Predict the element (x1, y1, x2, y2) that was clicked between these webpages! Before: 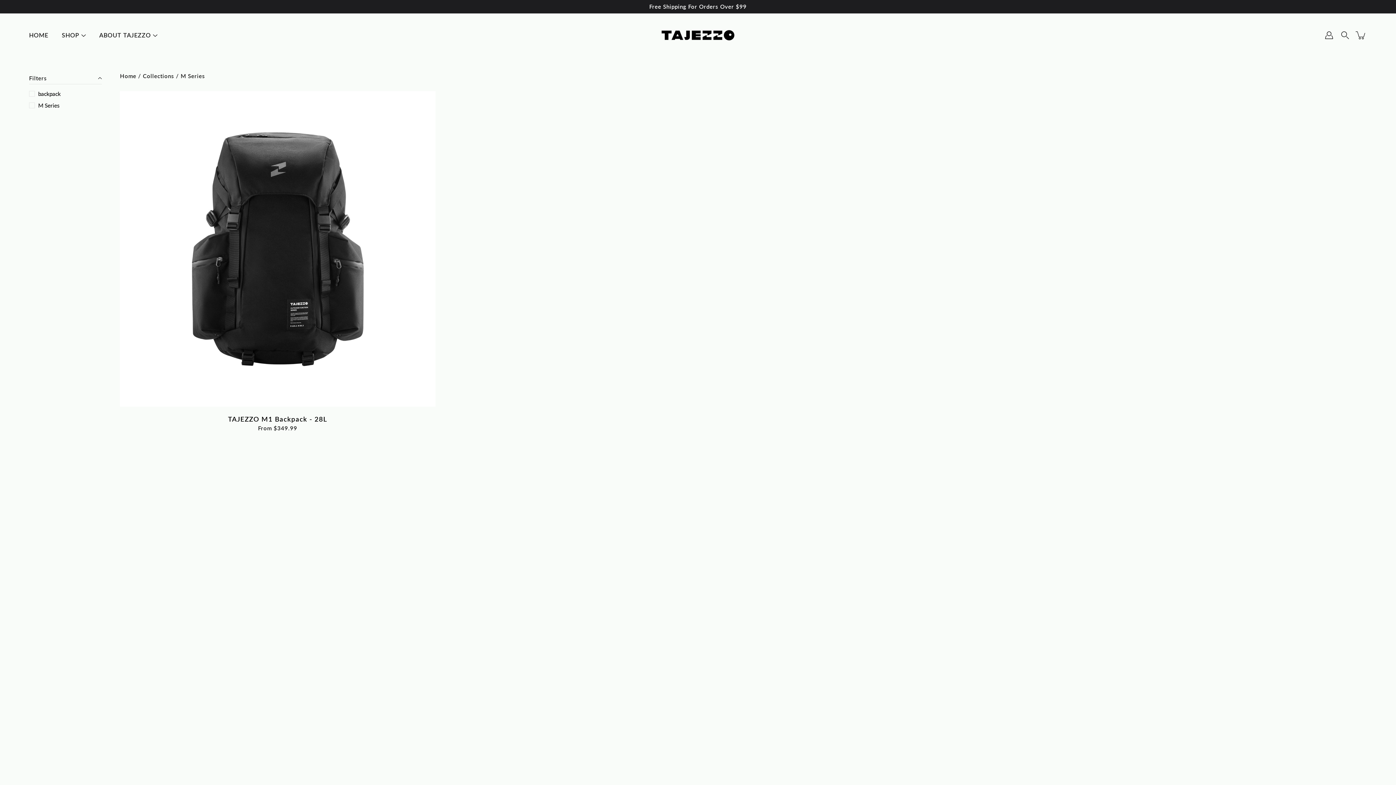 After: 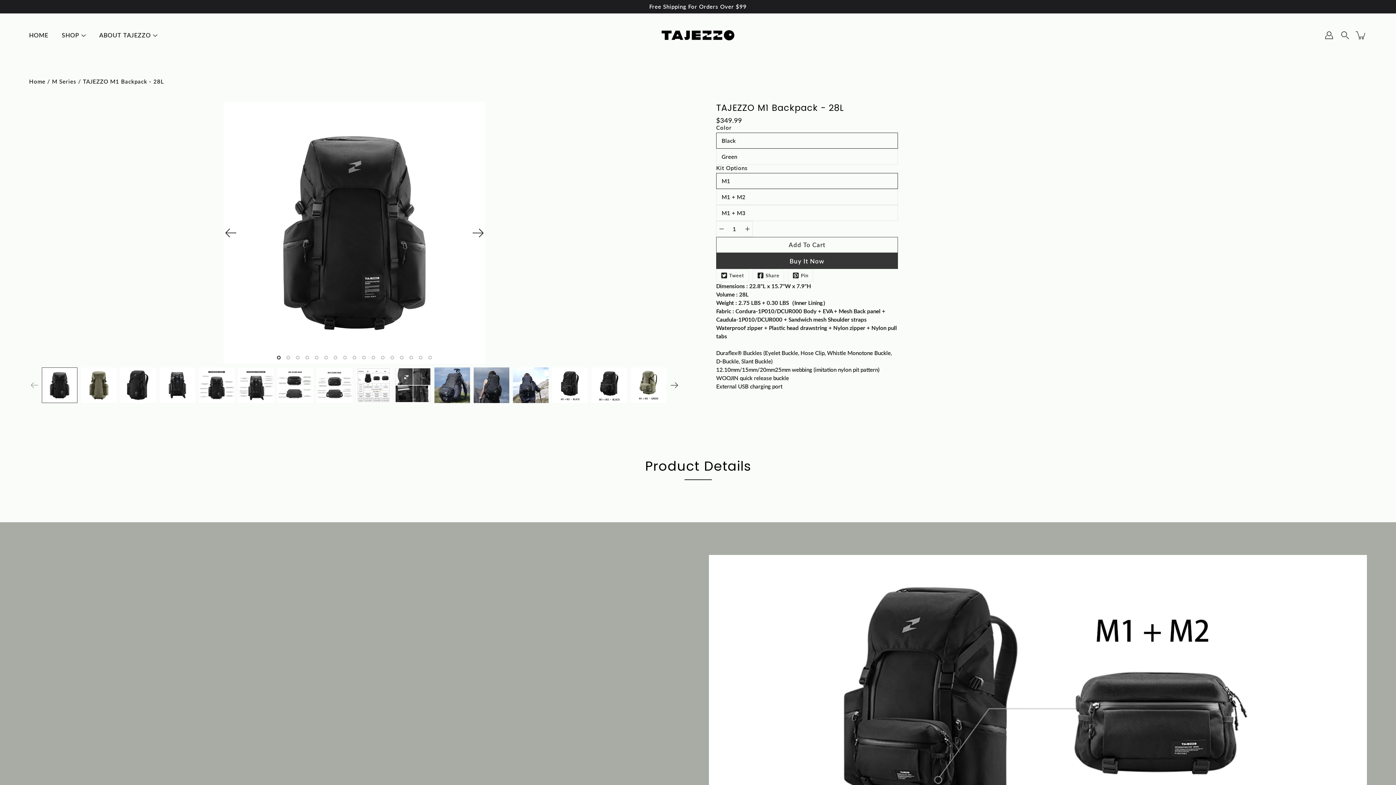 Action: bbox: (228, 415, 327, 423) label: TAJEZZO M1 Backpack - 28L